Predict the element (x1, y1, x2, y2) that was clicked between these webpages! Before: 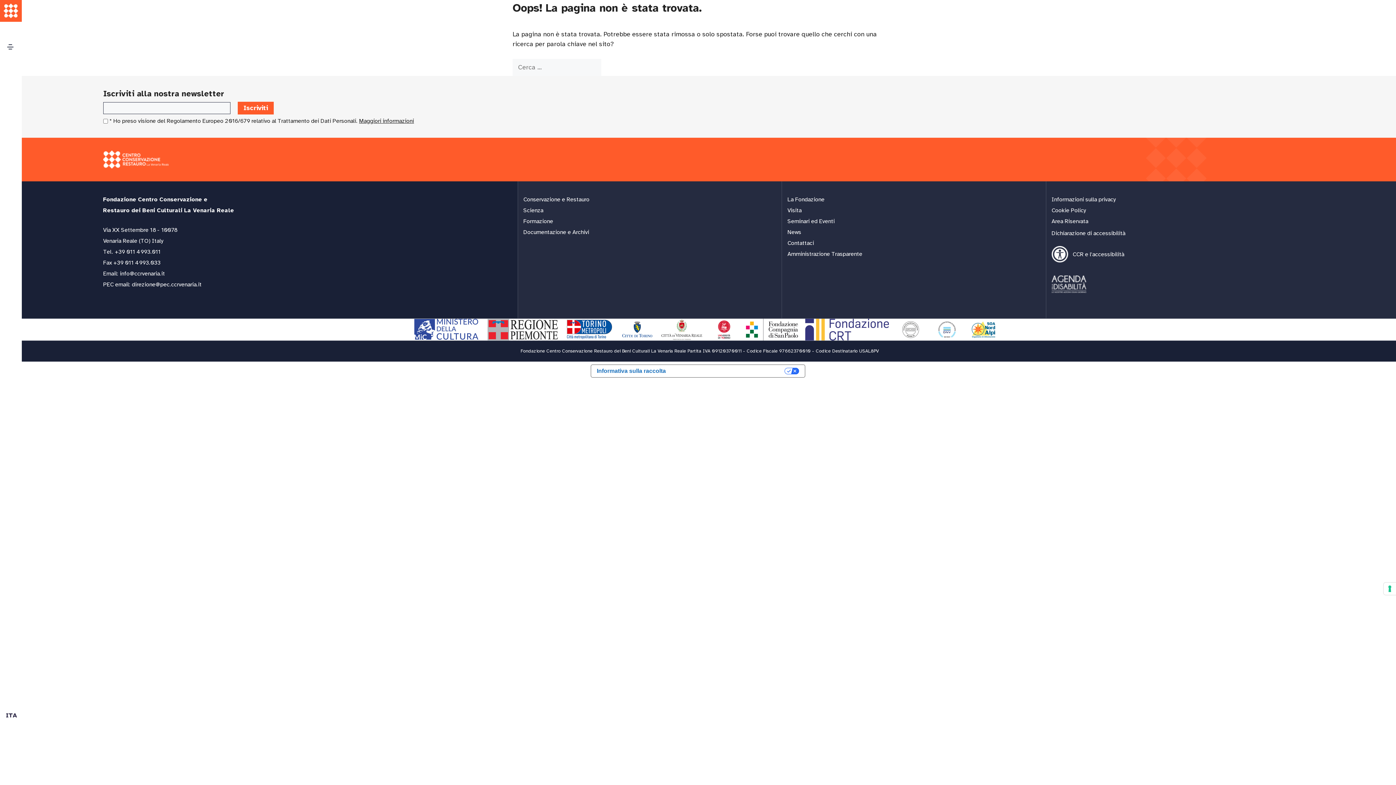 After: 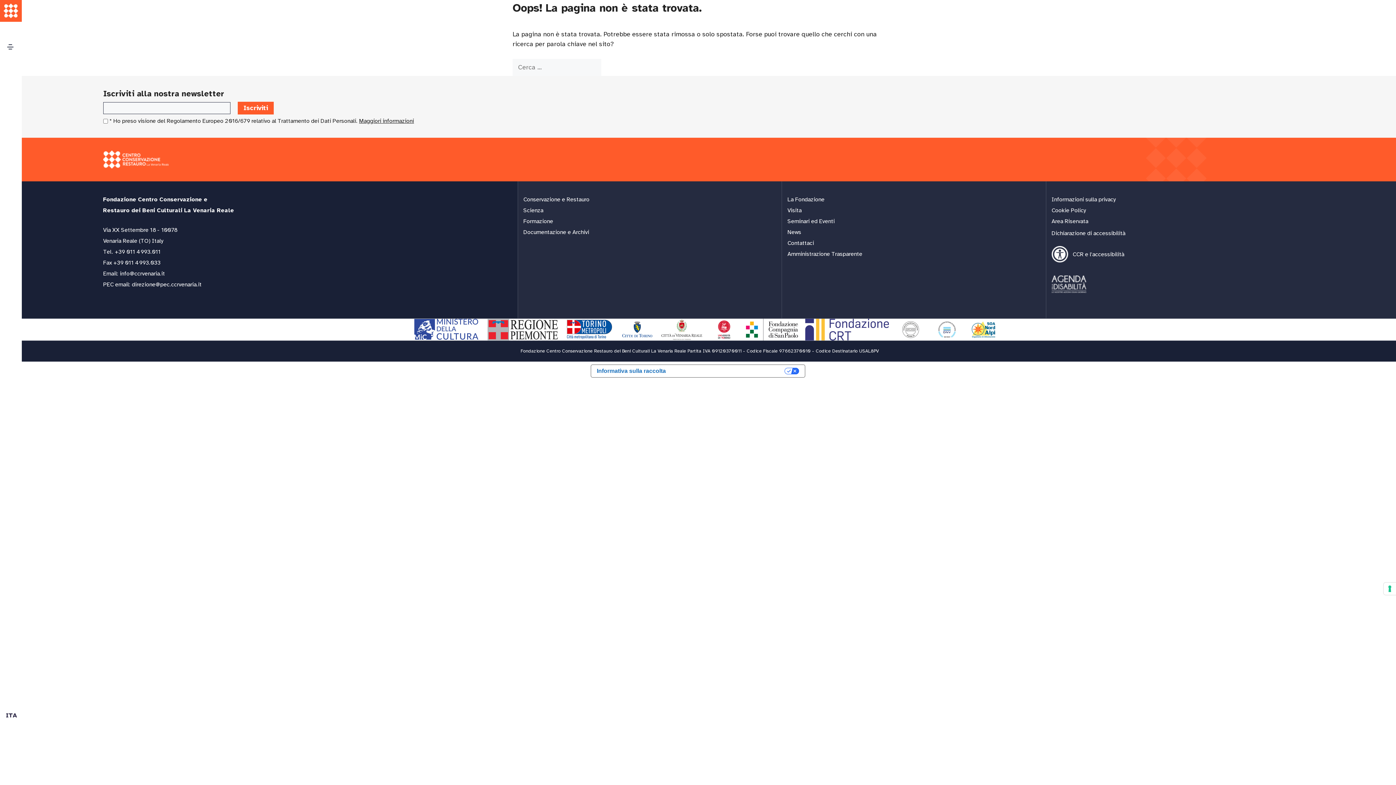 Action: bbox: (715, 318, 733, 340)